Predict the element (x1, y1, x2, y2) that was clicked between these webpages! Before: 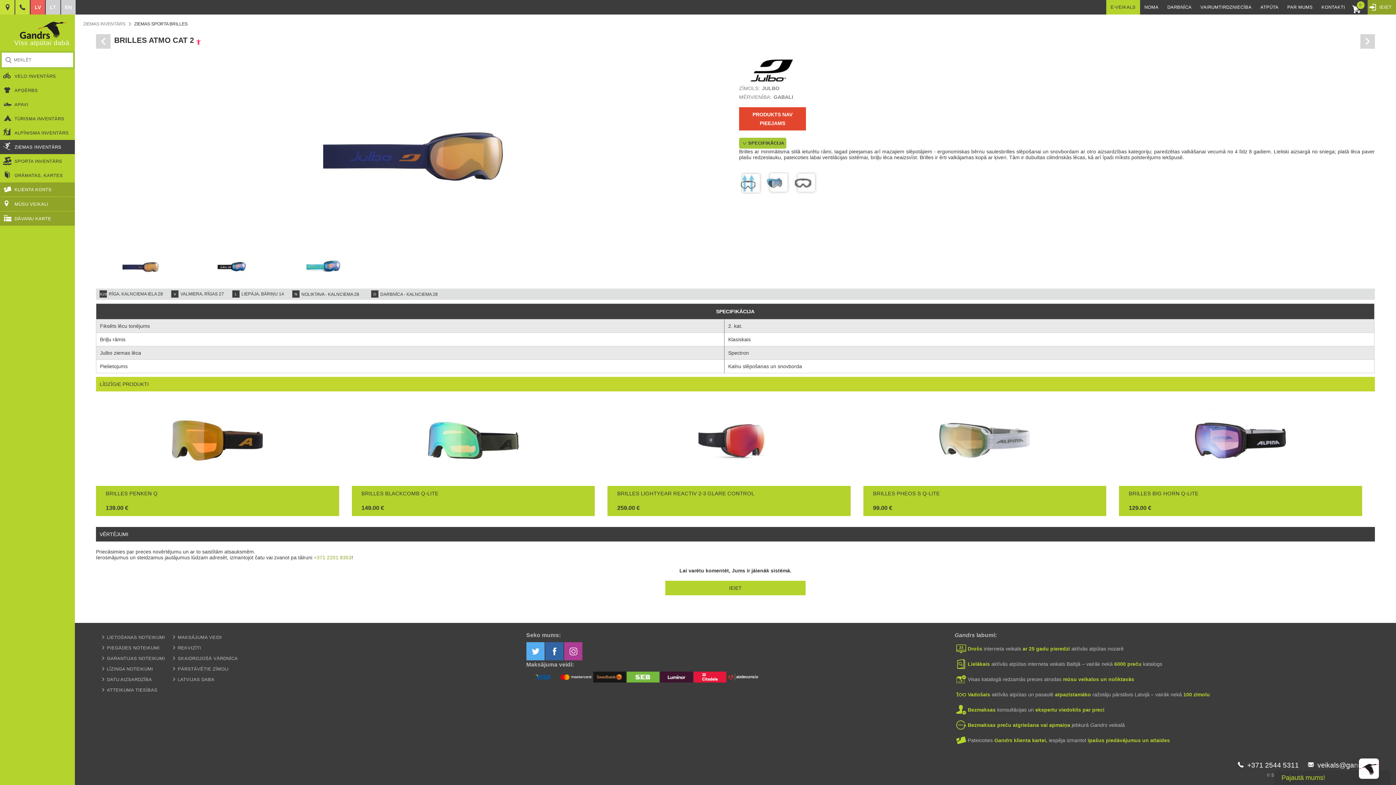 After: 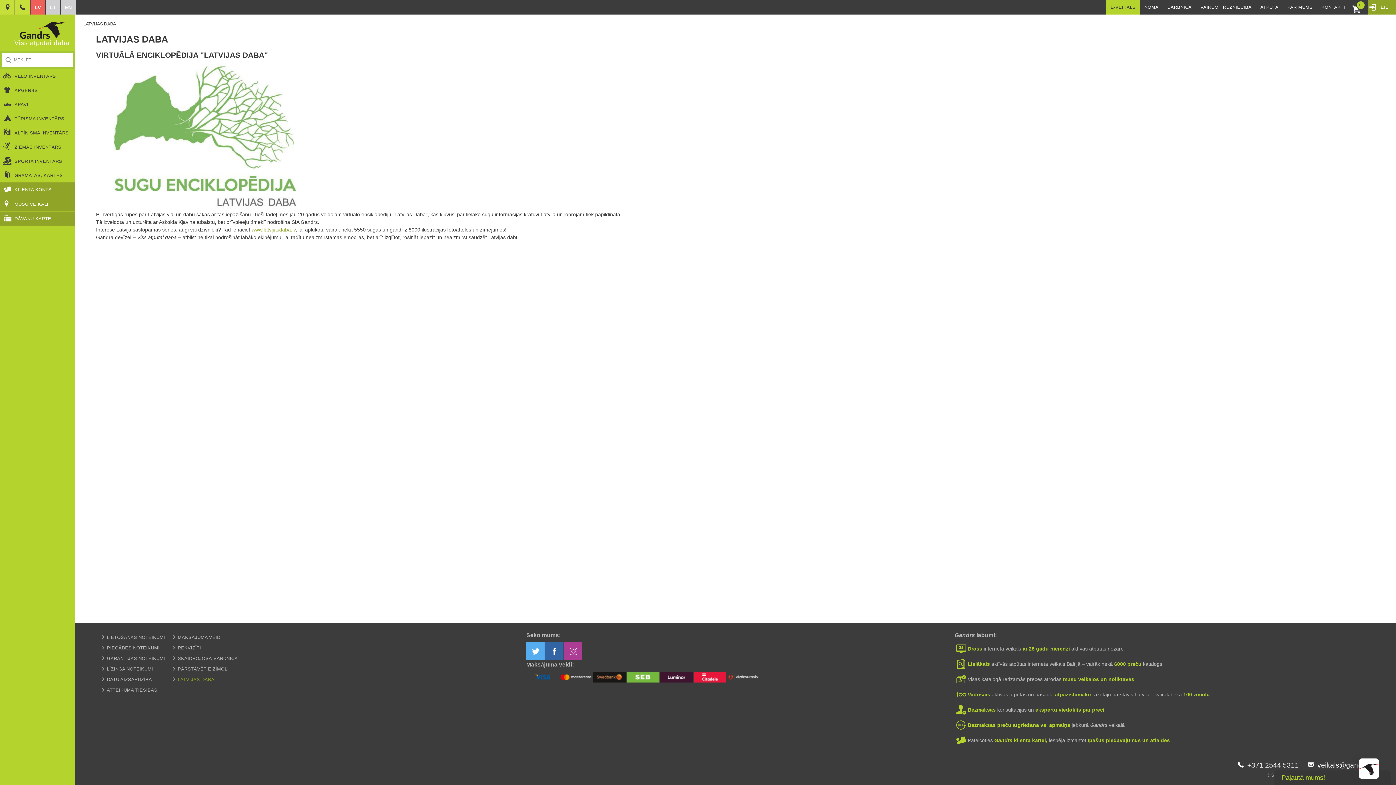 Action: bbox: (172, 677, 214, 682) label: LATVIJAS DABA